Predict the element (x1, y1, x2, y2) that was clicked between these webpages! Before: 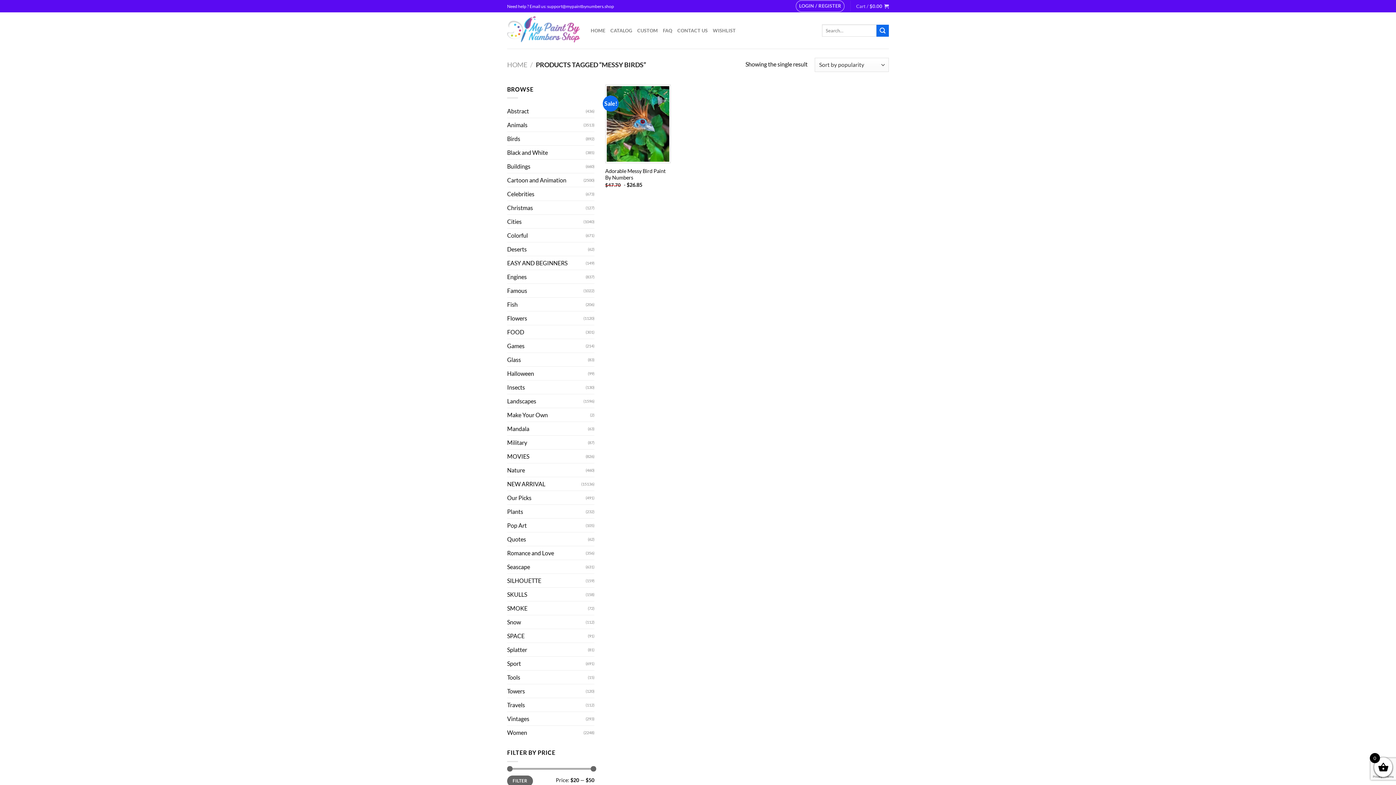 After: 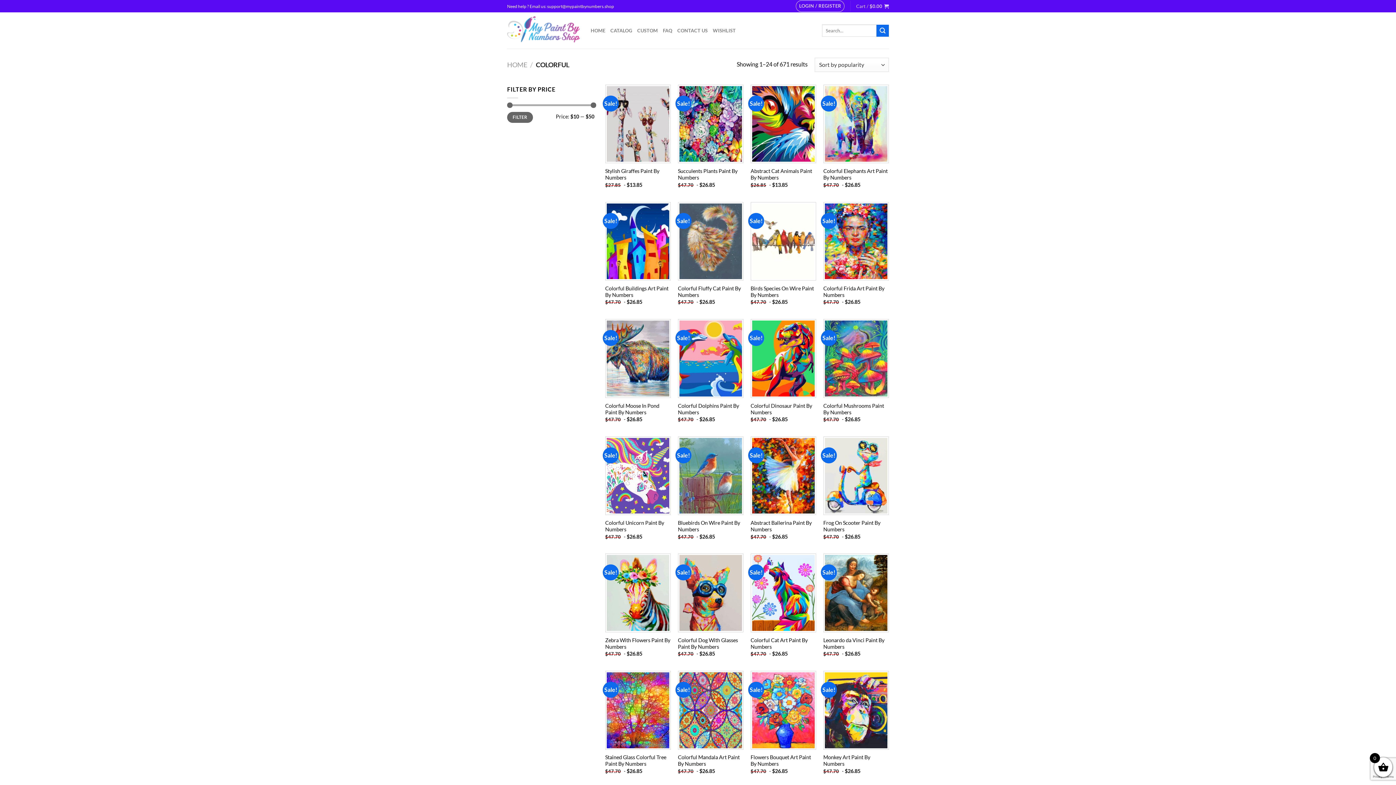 Action: bbox: (507, 228, 585, 242) label: Colorful